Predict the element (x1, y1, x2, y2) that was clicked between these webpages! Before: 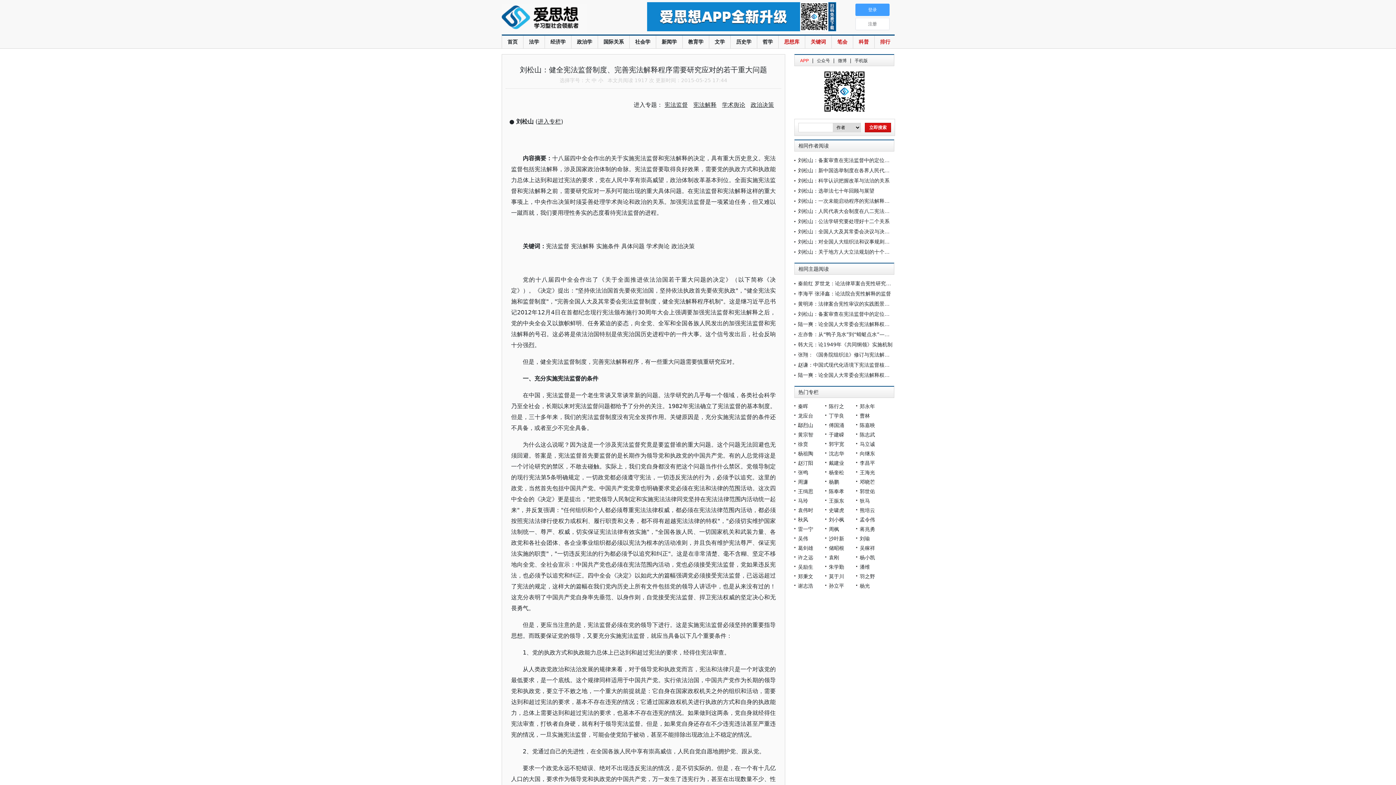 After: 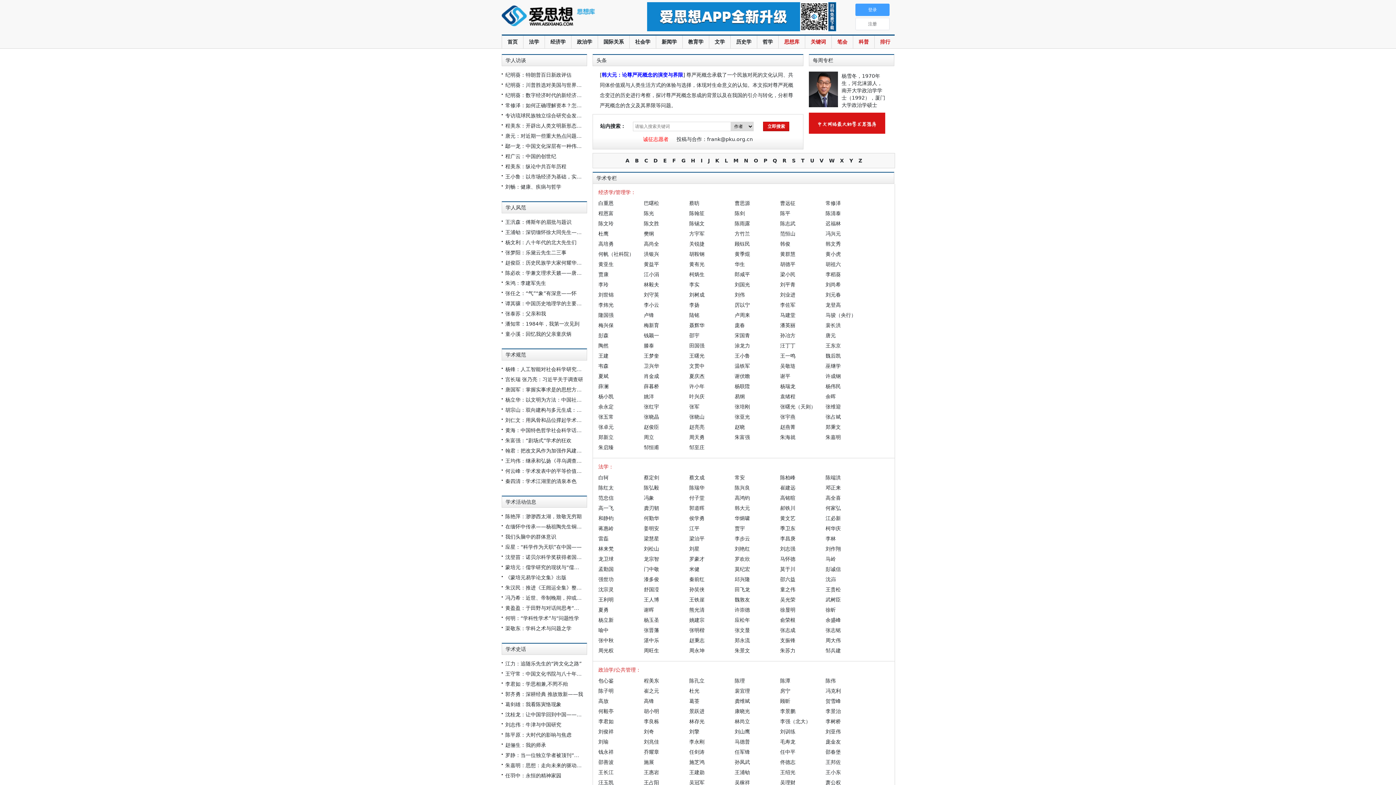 Action: bbox: (784, 38, 799, 44) label: 思想库